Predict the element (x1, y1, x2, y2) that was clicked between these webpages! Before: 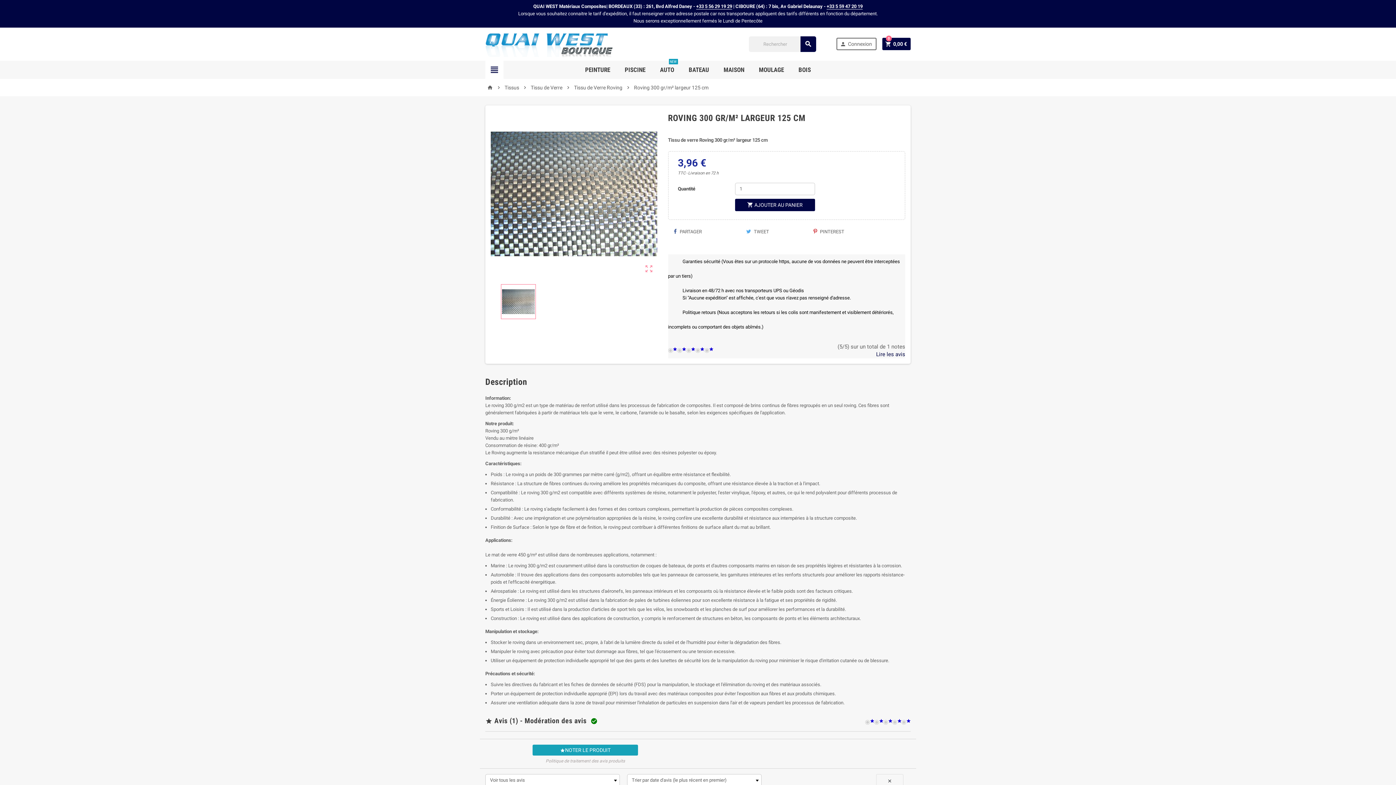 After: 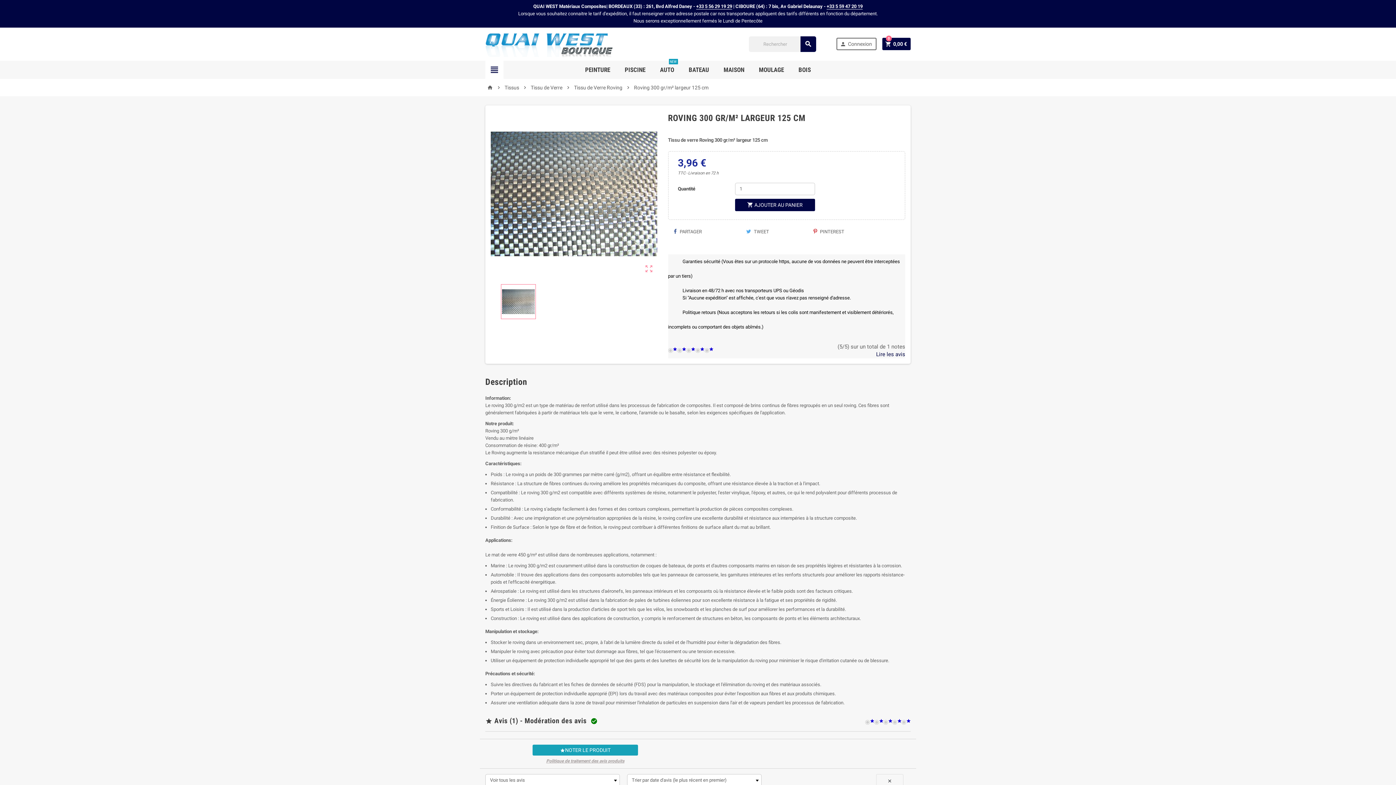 Action: bbox: (545, 759, 625, 764) label: Politique de traitement des avis produits